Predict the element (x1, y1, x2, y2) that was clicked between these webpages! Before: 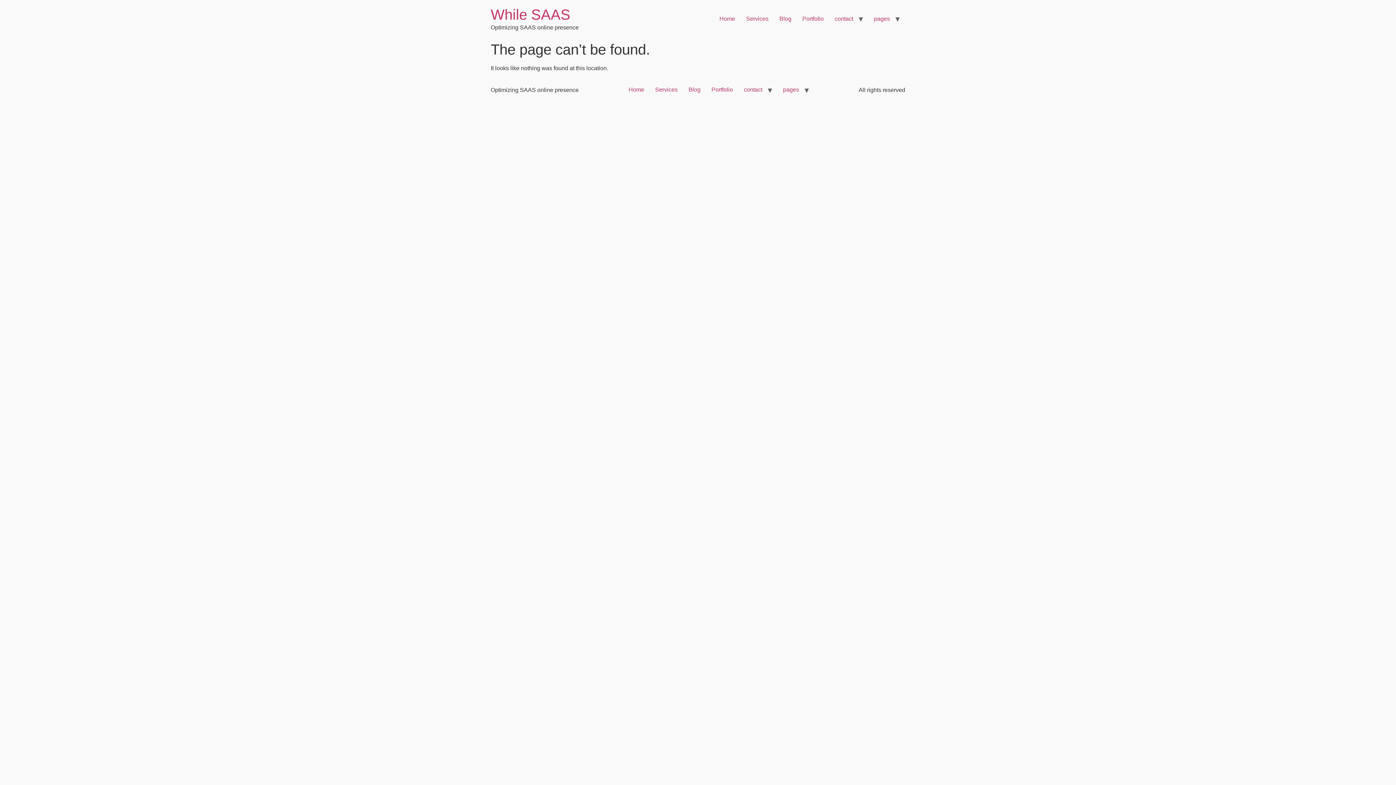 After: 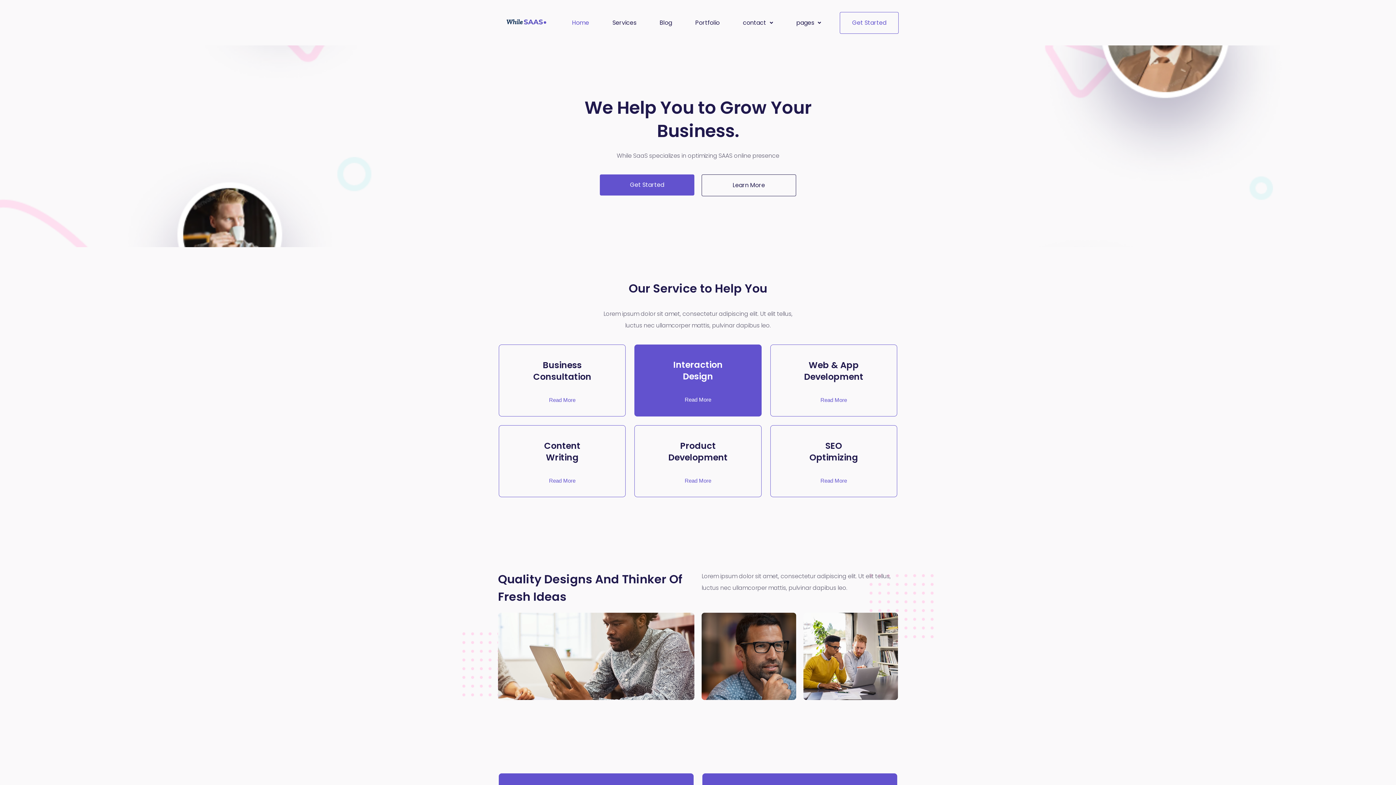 Action: label: Home bbox: (623, 83, 649, 96)